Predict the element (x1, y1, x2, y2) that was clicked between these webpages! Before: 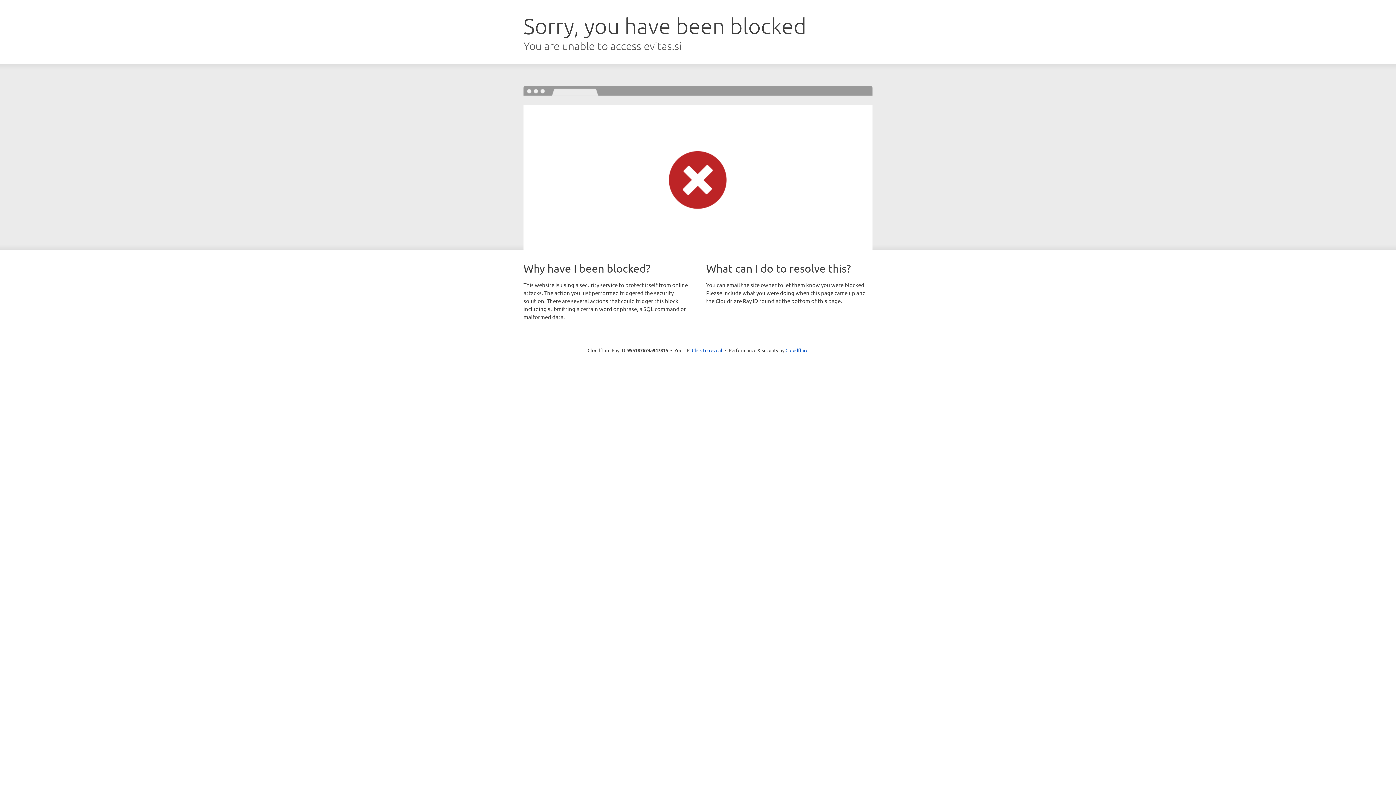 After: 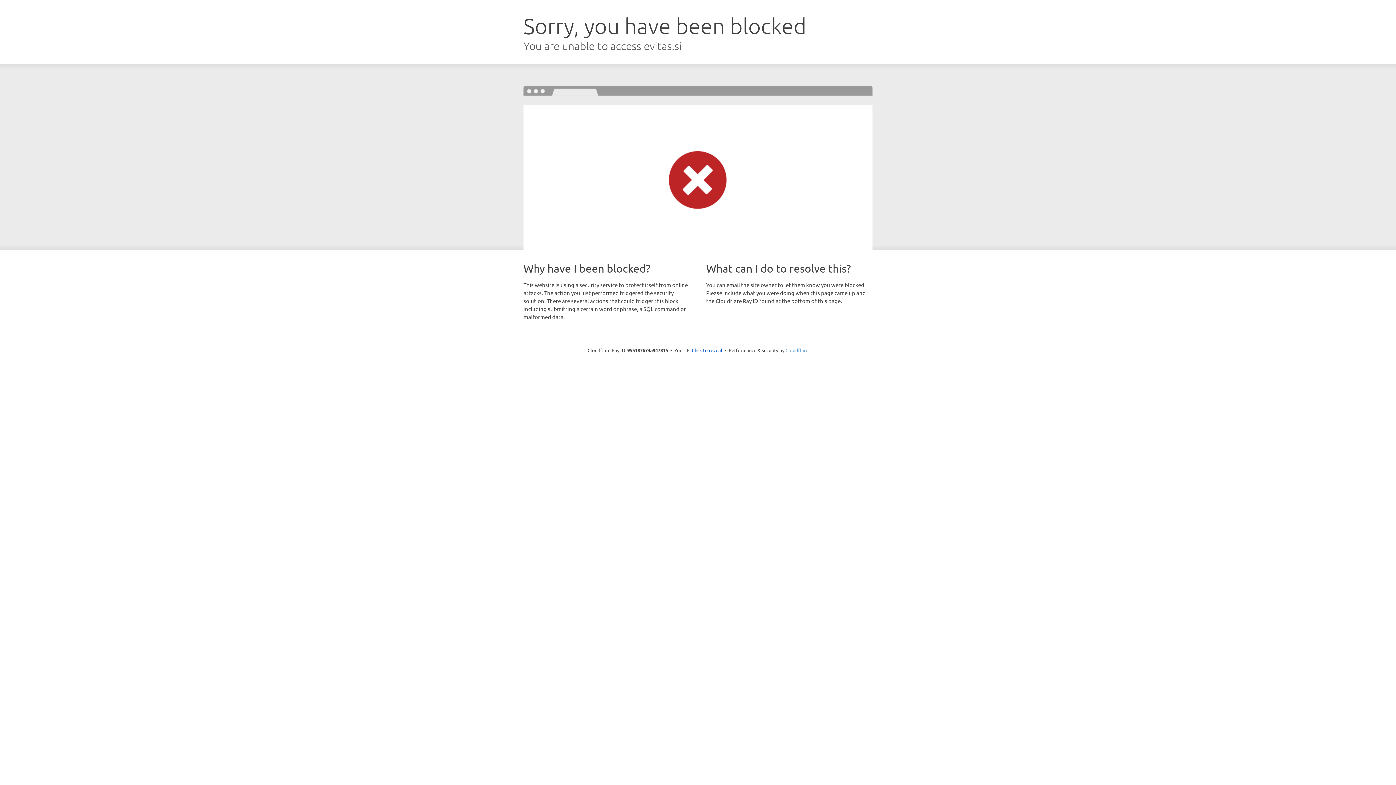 Action: label: Cloudflare bbox: (785, 347, 808, 353)